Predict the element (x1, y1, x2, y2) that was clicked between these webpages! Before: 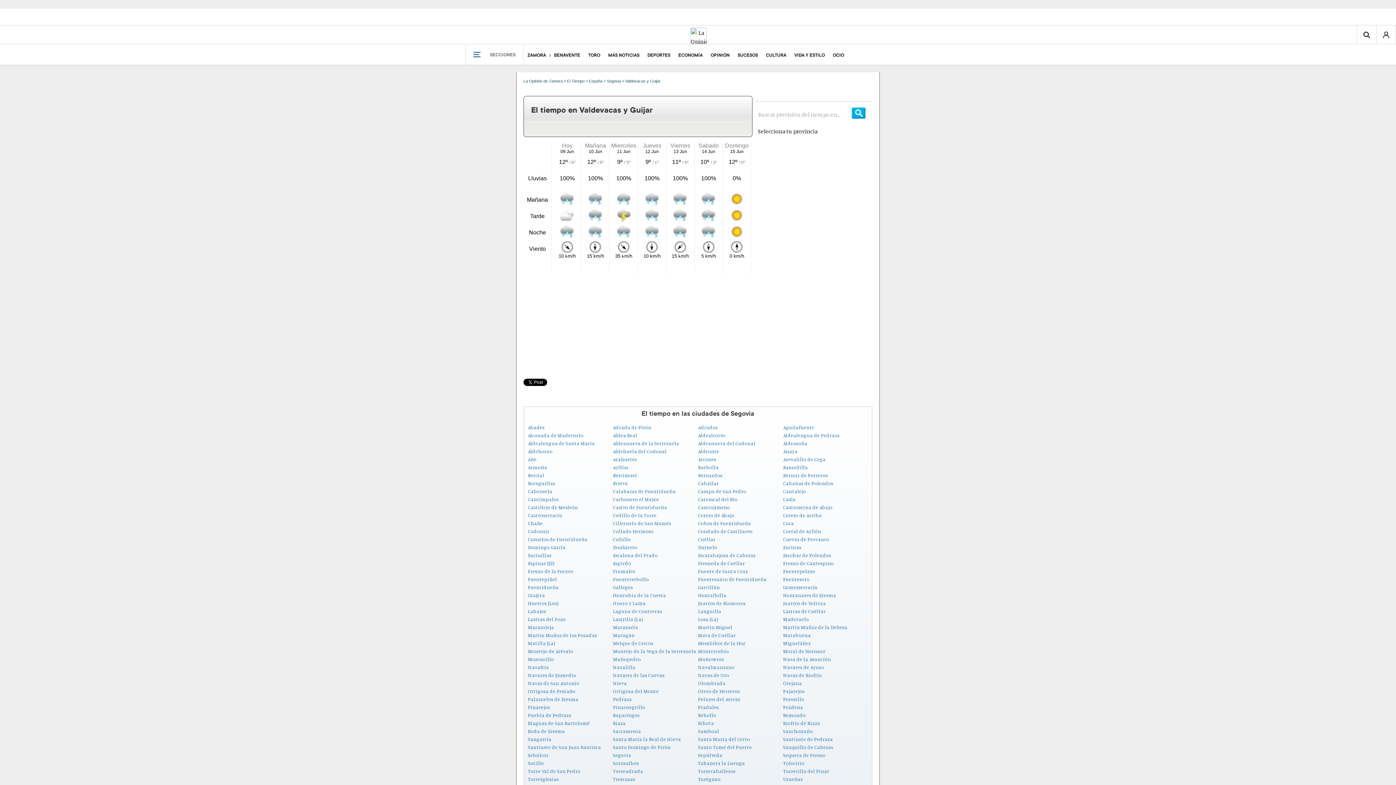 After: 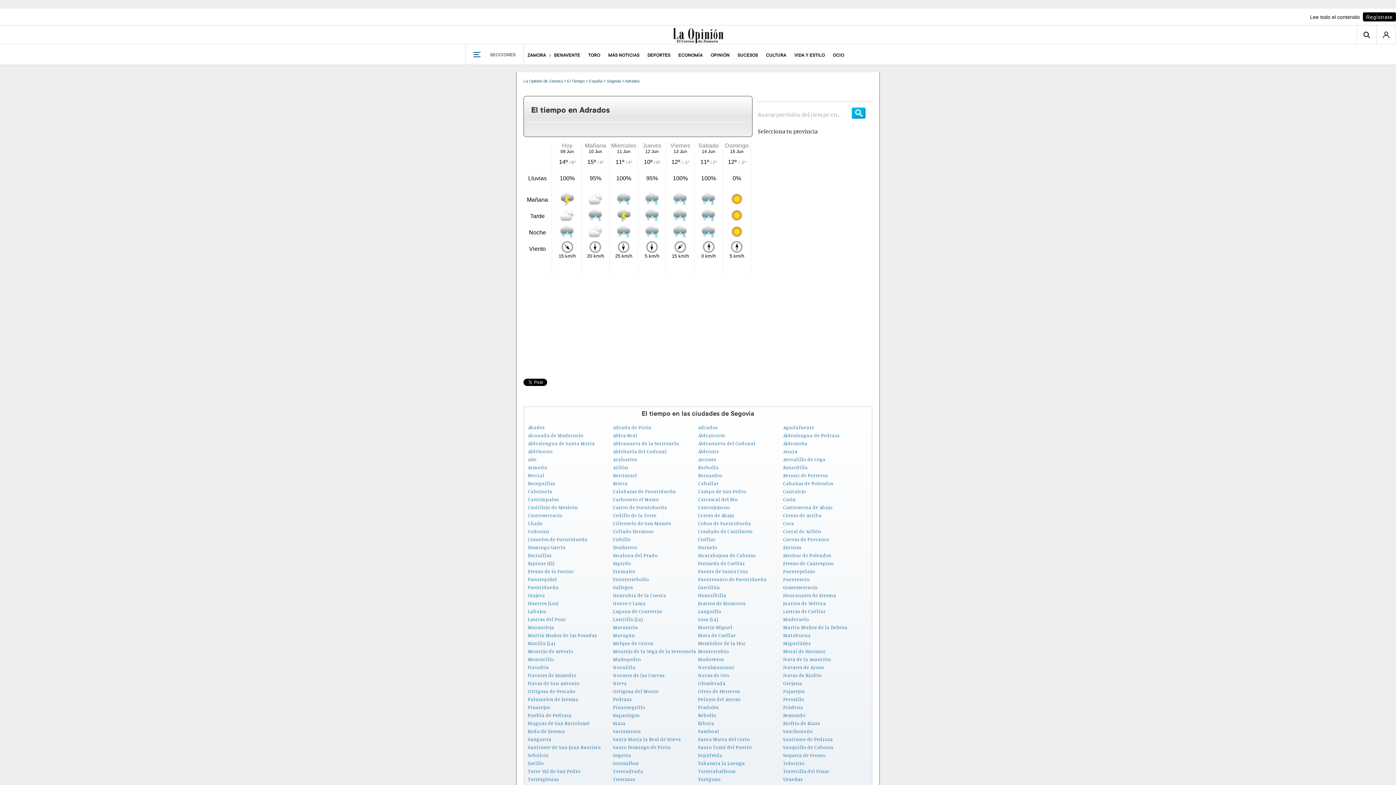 Action: bbox: (698, 424, 717, 430) label: Adrados